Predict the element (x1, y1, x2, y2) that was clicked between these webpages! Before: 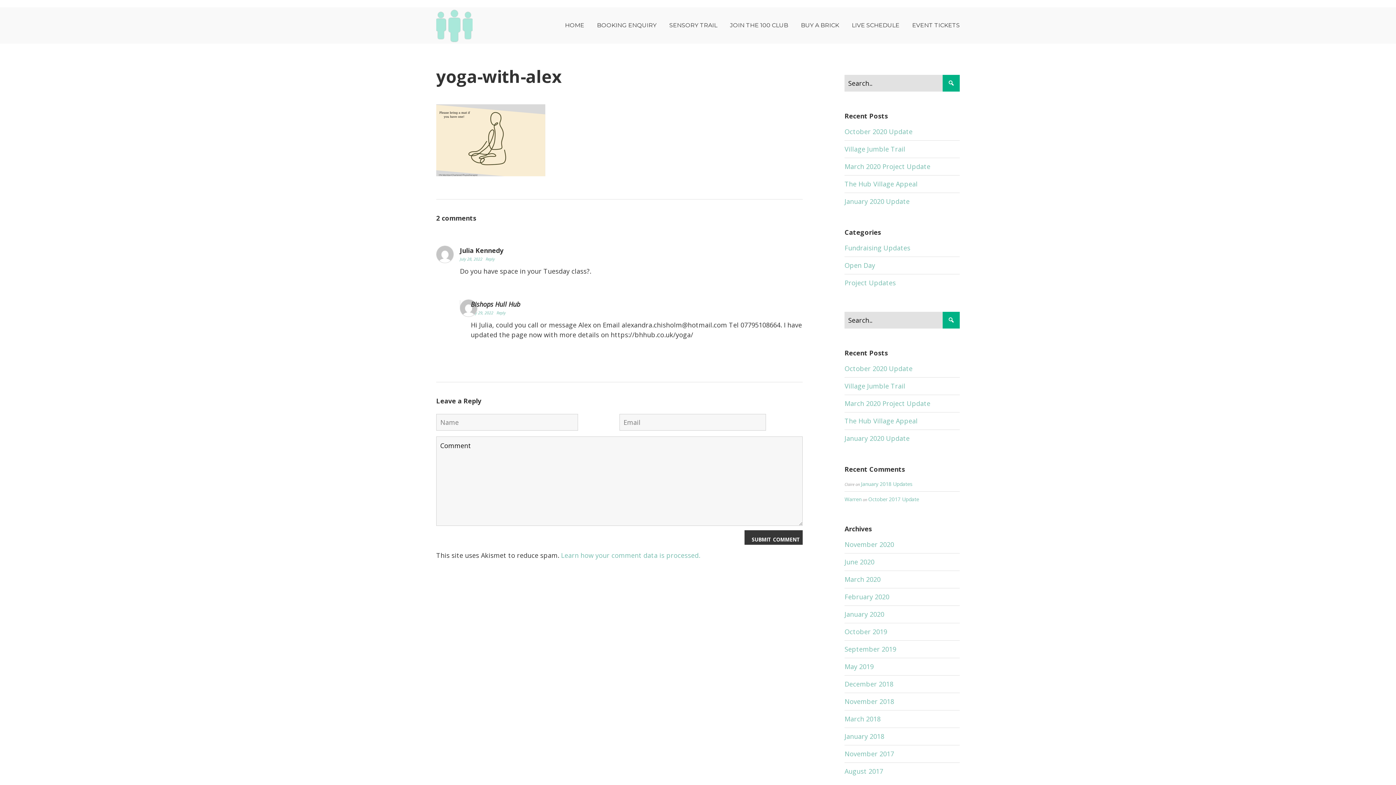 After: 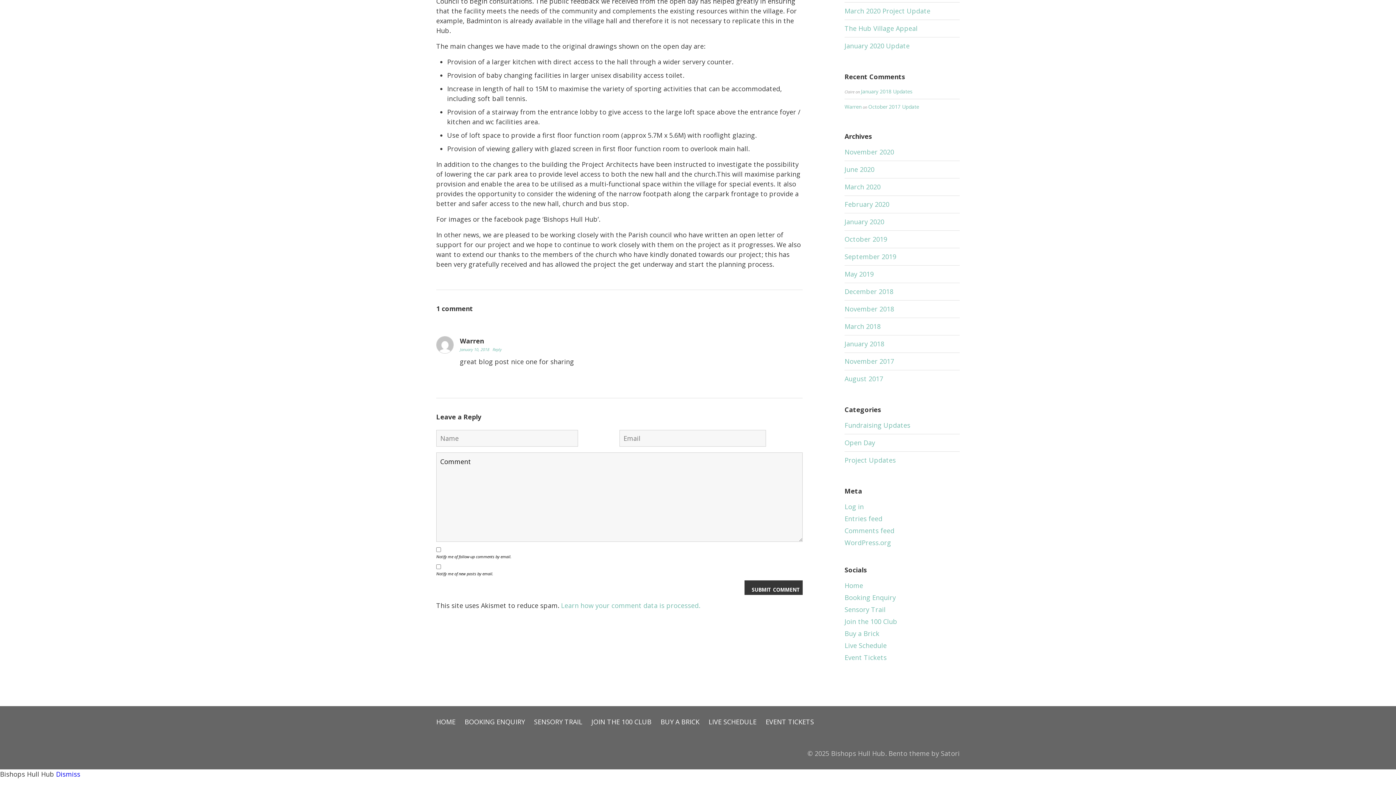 Action: bbox: (868, 496, 919, 502) label: October 2017 Update